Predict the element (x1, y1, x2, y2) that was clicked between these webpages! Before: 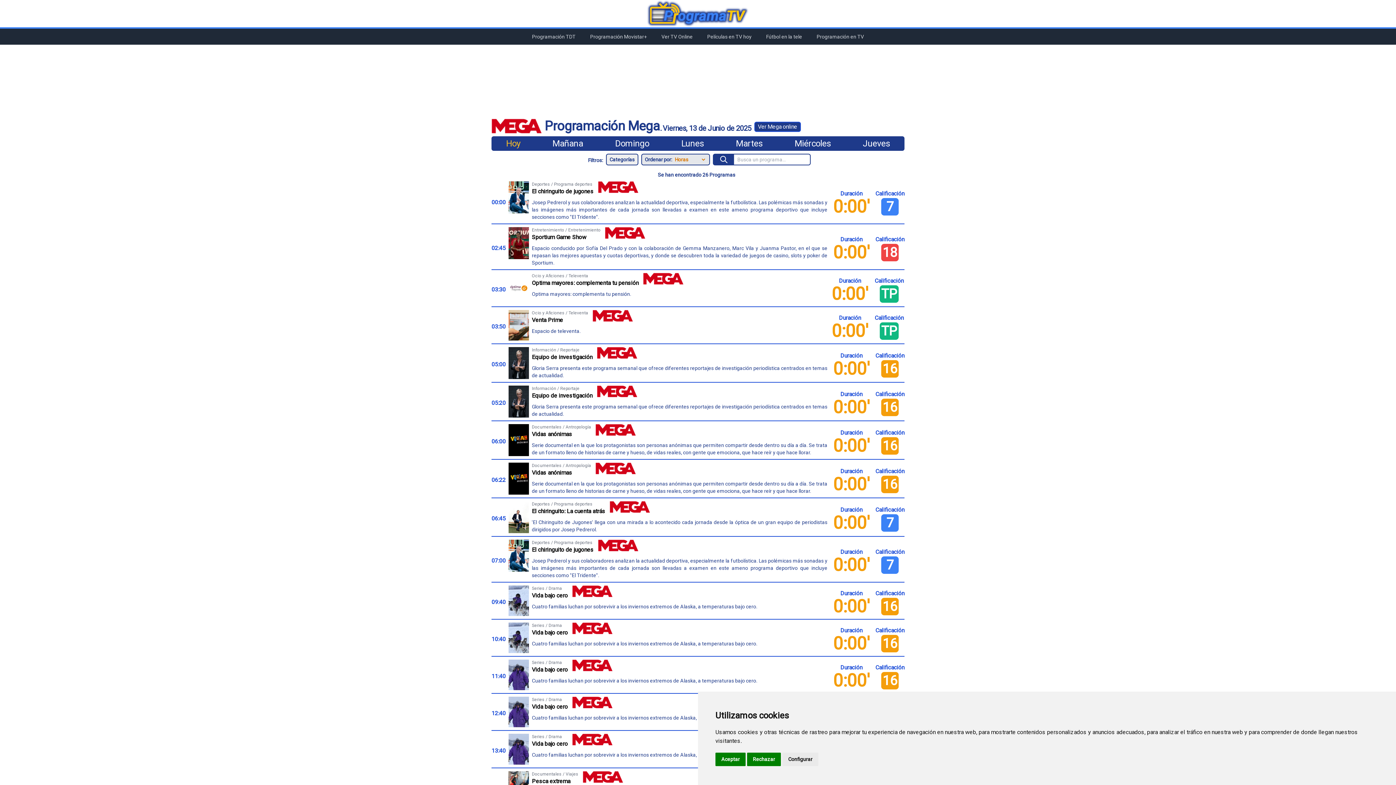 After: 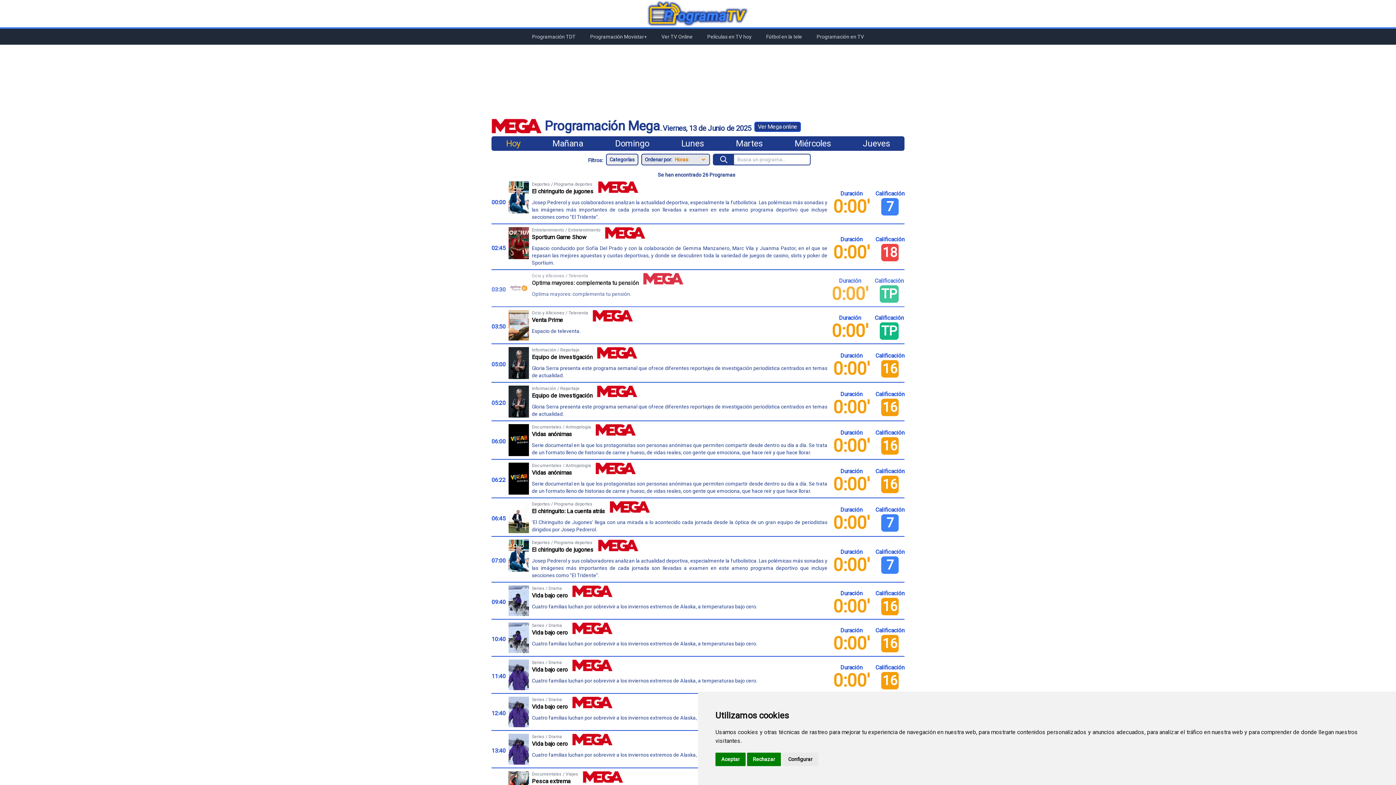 Action: bbox: (488, 273, 907, 307) label: 03:30

Ocio y Aficiones / Televenta

Optima mayores: complementa tu pensión

Optima mayores: complementa tu pensión.

Duración

0:00'

Calificación

TP